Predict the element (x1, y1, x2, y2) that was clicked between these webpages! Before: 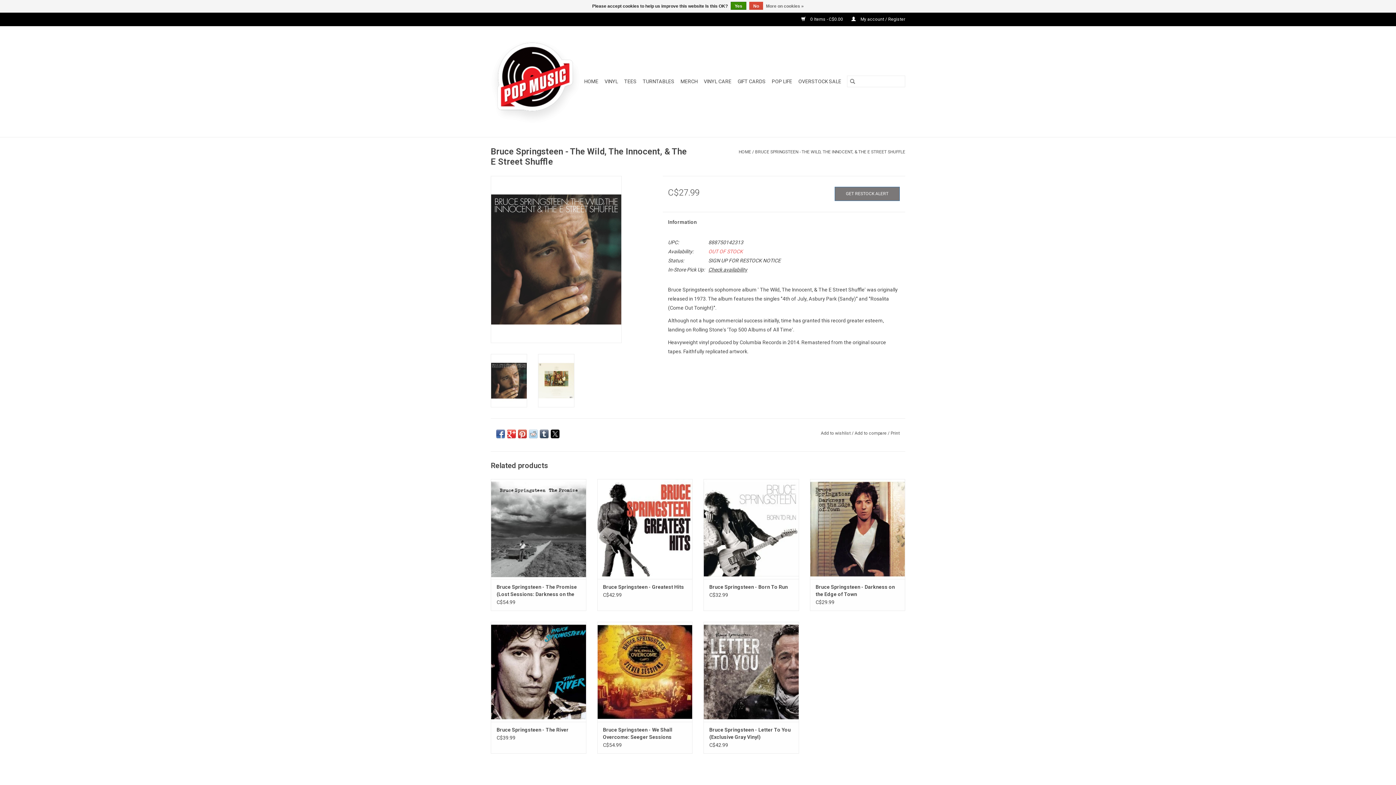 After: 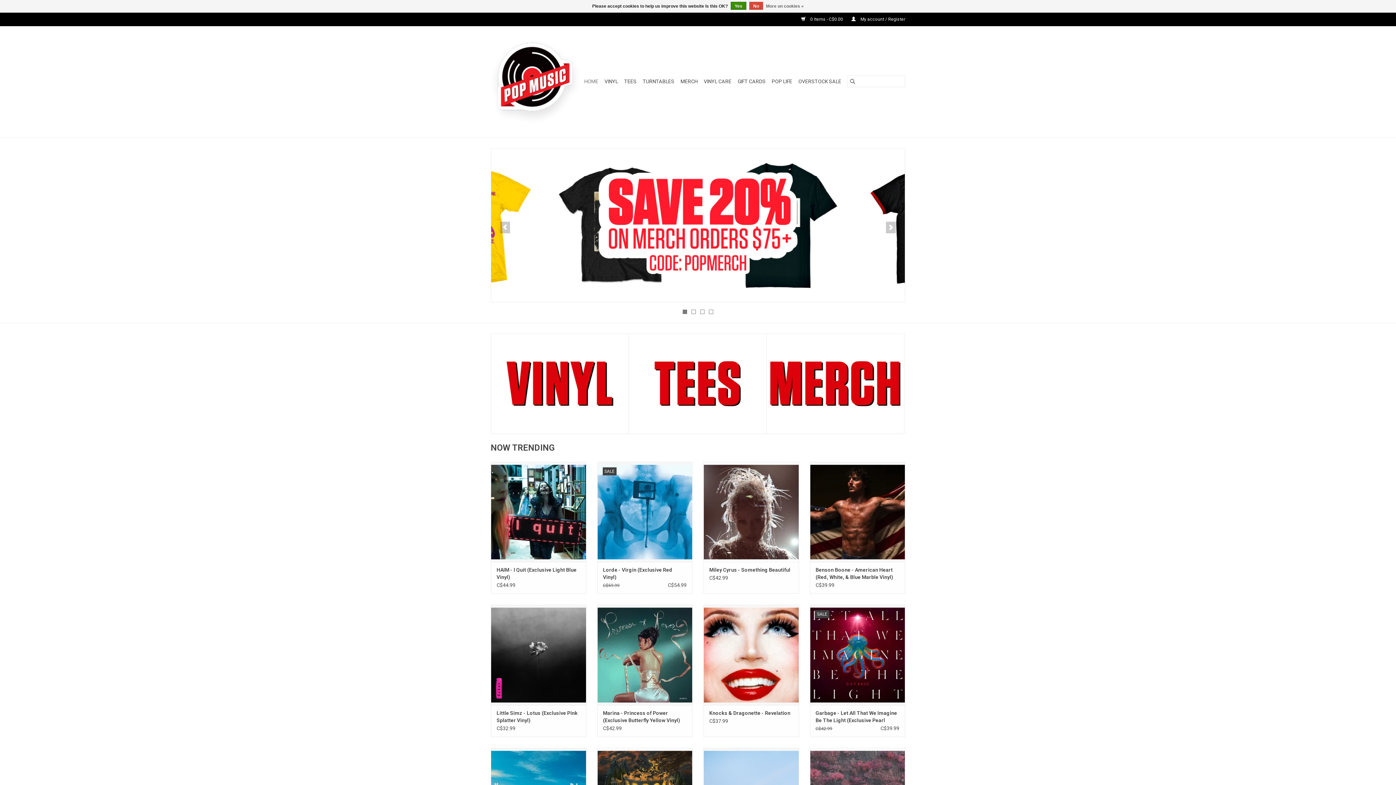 Action: bbox: (490, 37, 580, 126)